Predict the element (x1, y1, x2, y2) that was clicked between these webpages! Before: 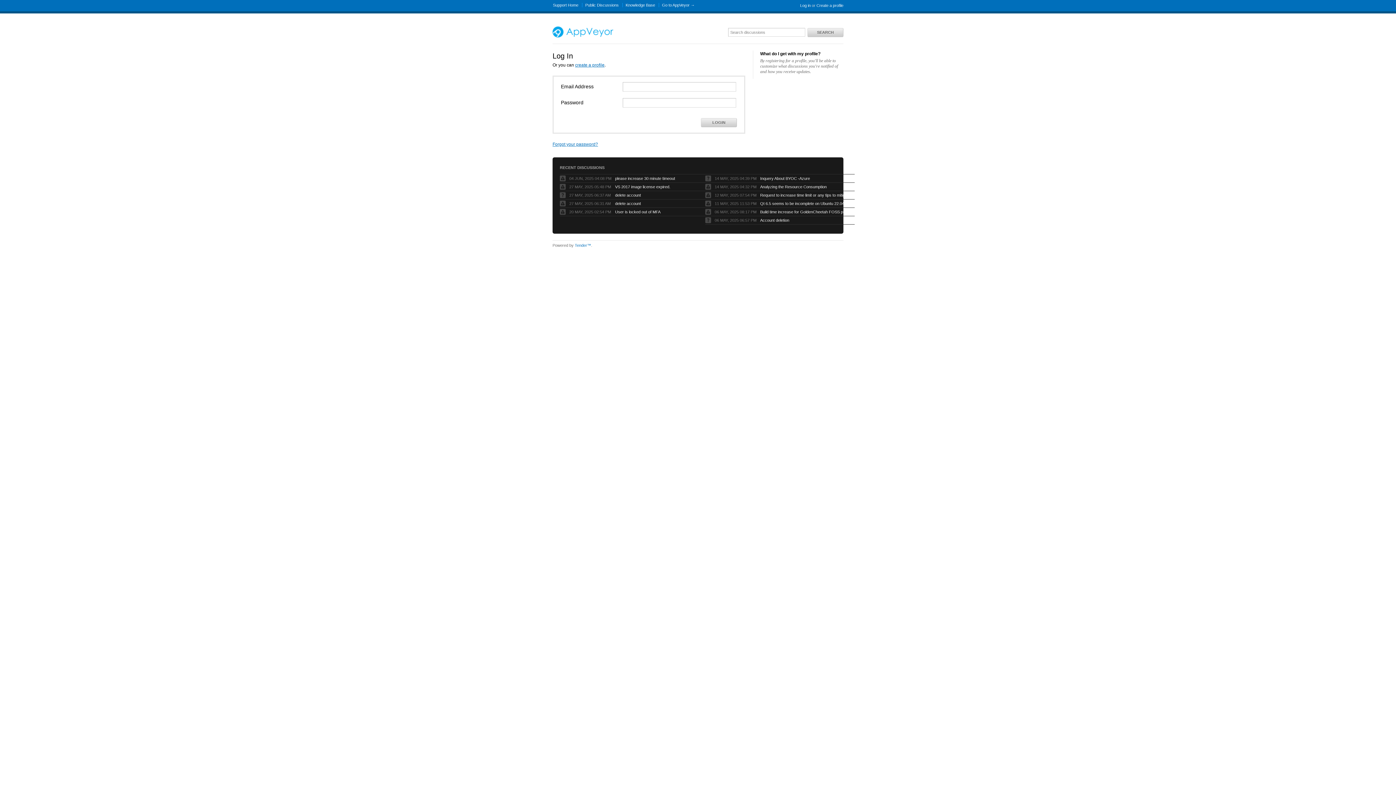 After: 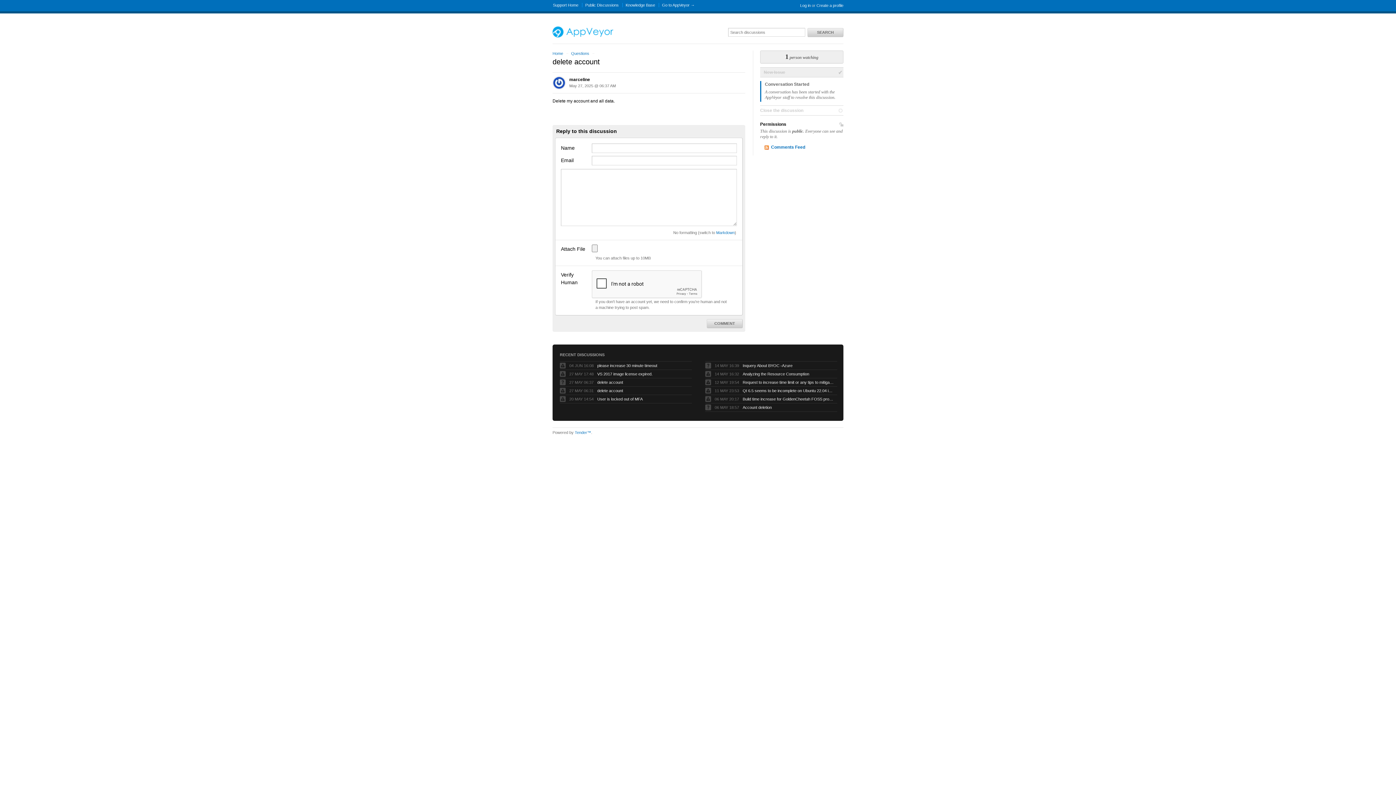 Action: bbox: (615, 192, 706, 198) label: delete account